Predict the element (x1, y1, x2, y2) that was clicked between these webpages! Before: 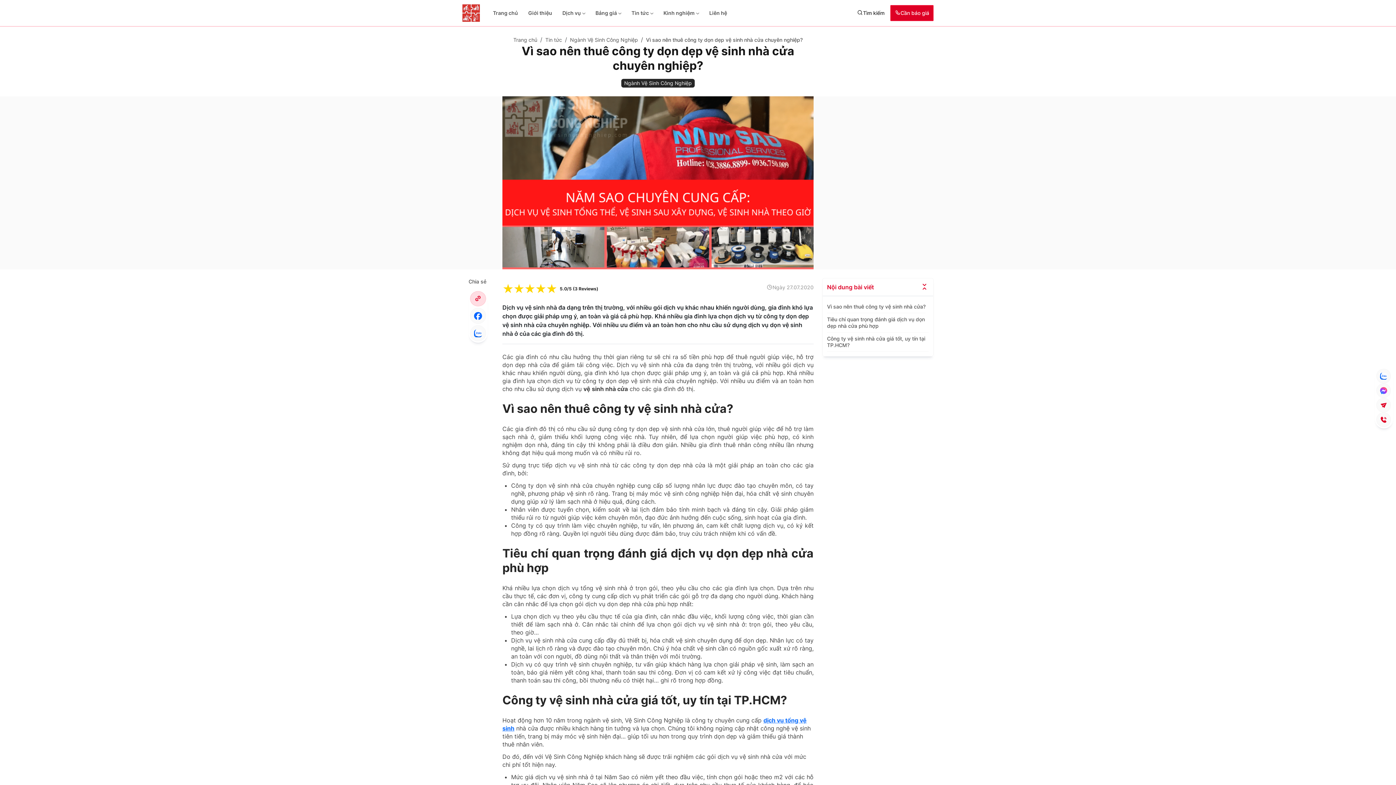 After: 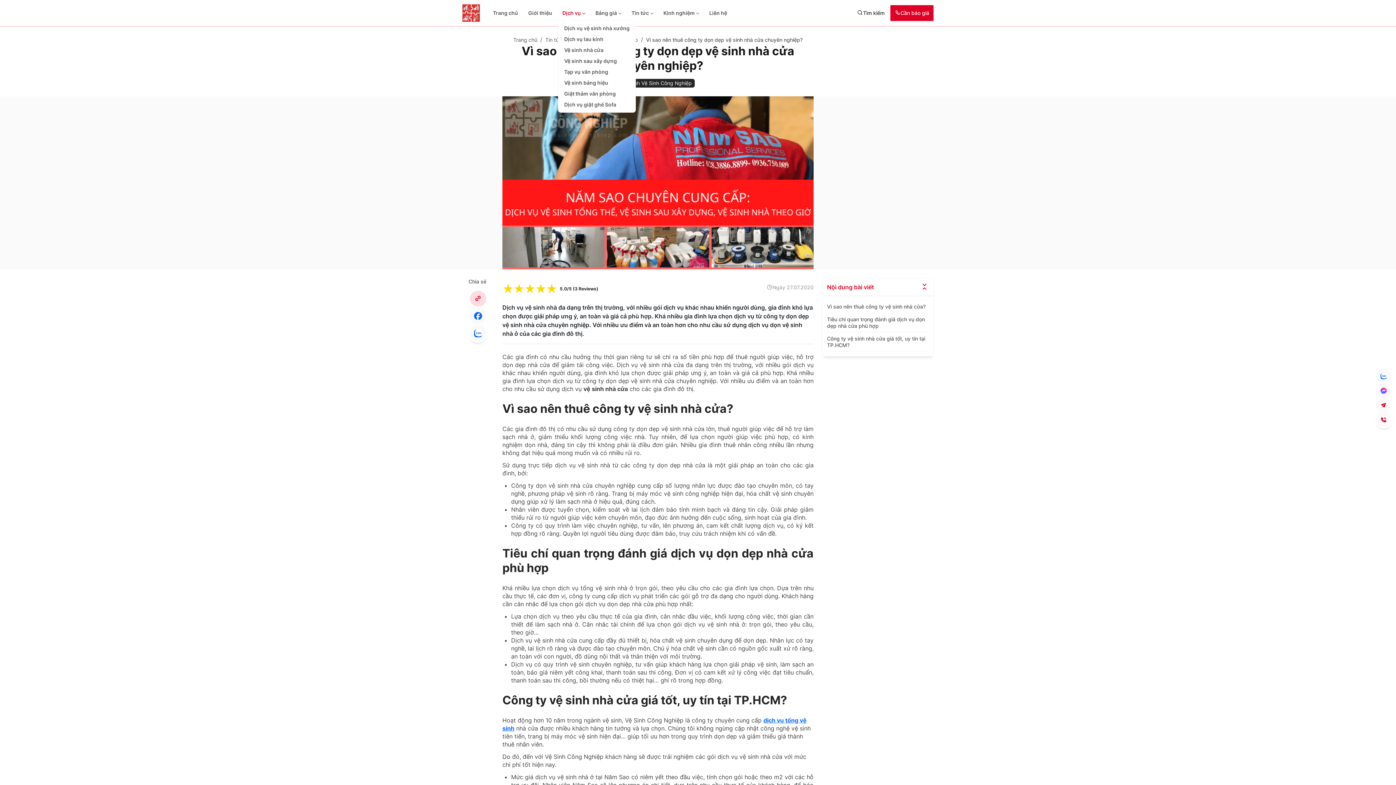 Action: bbox: (581, 9, 585, 16)